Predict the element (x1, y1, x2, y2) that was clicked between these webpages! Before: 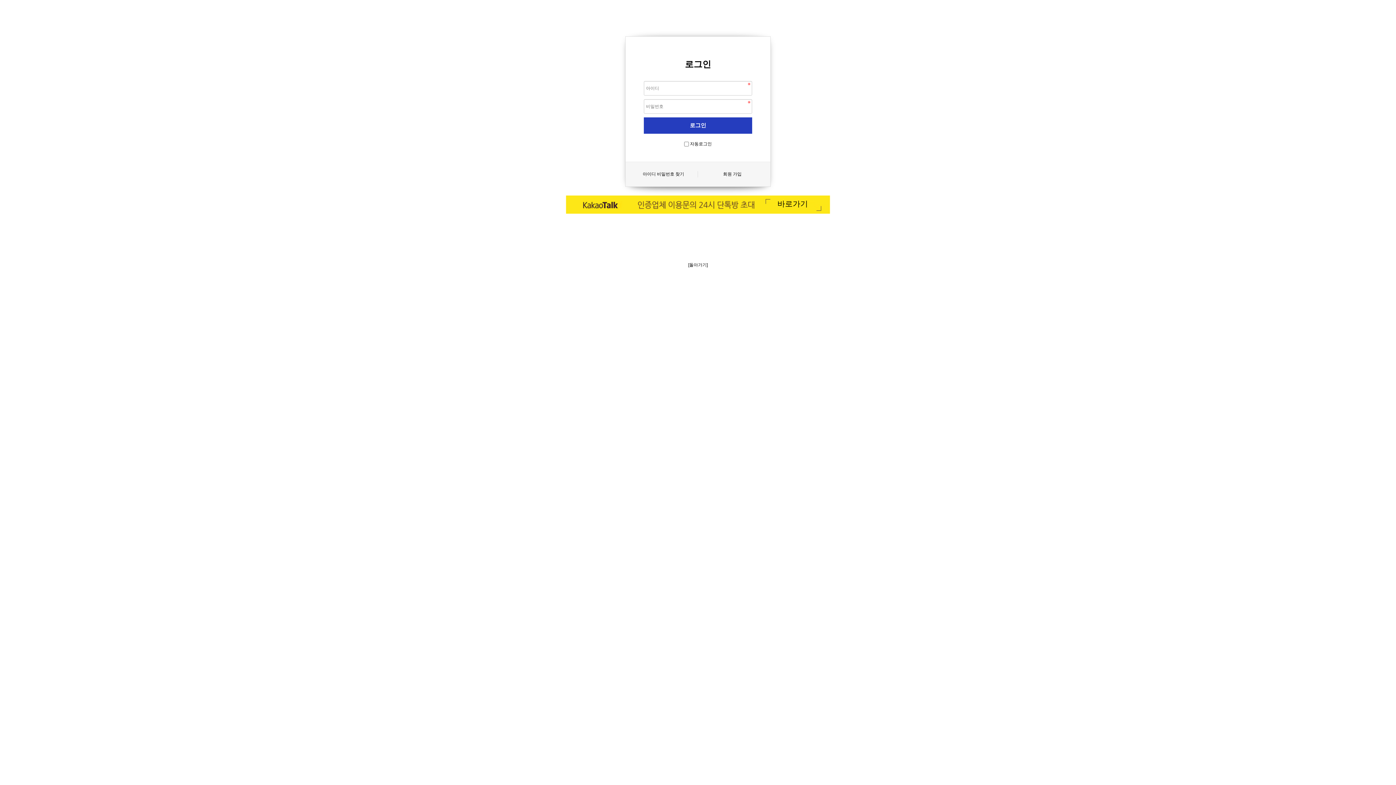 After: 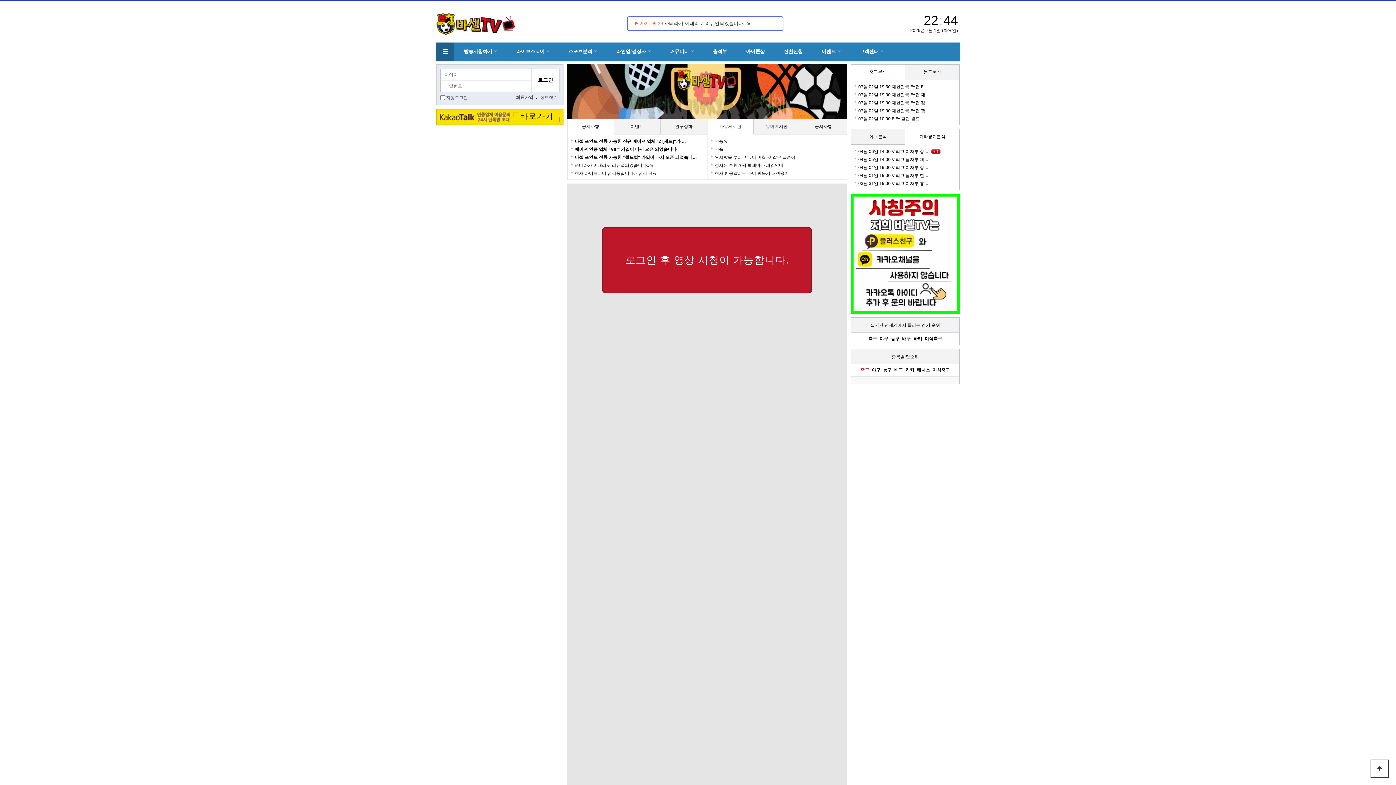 Action: bbox: (688, 262, 708, 267) label: [돌아가기]